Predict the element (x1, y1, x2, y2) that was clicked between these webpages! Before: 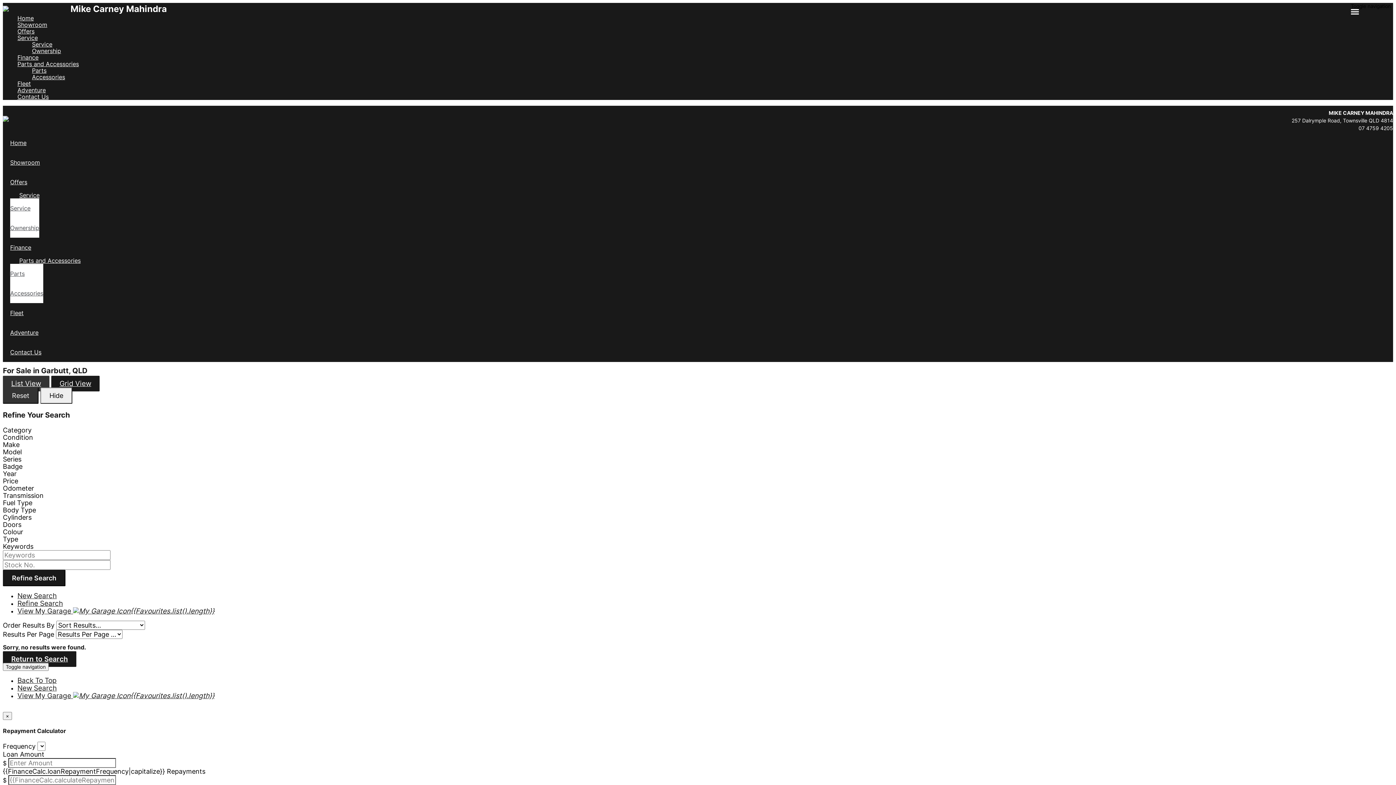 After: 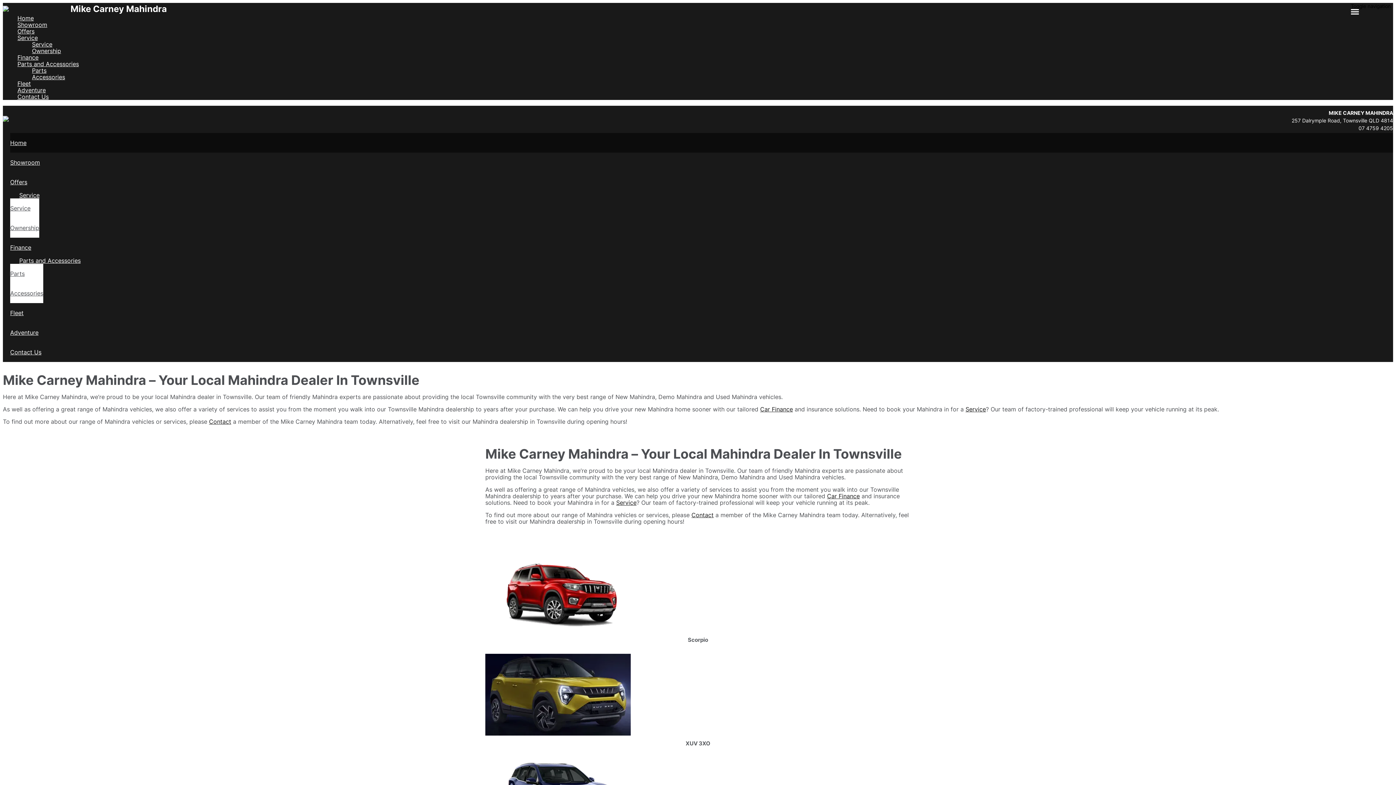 Action: bbox: (2, 115, 70, 123)